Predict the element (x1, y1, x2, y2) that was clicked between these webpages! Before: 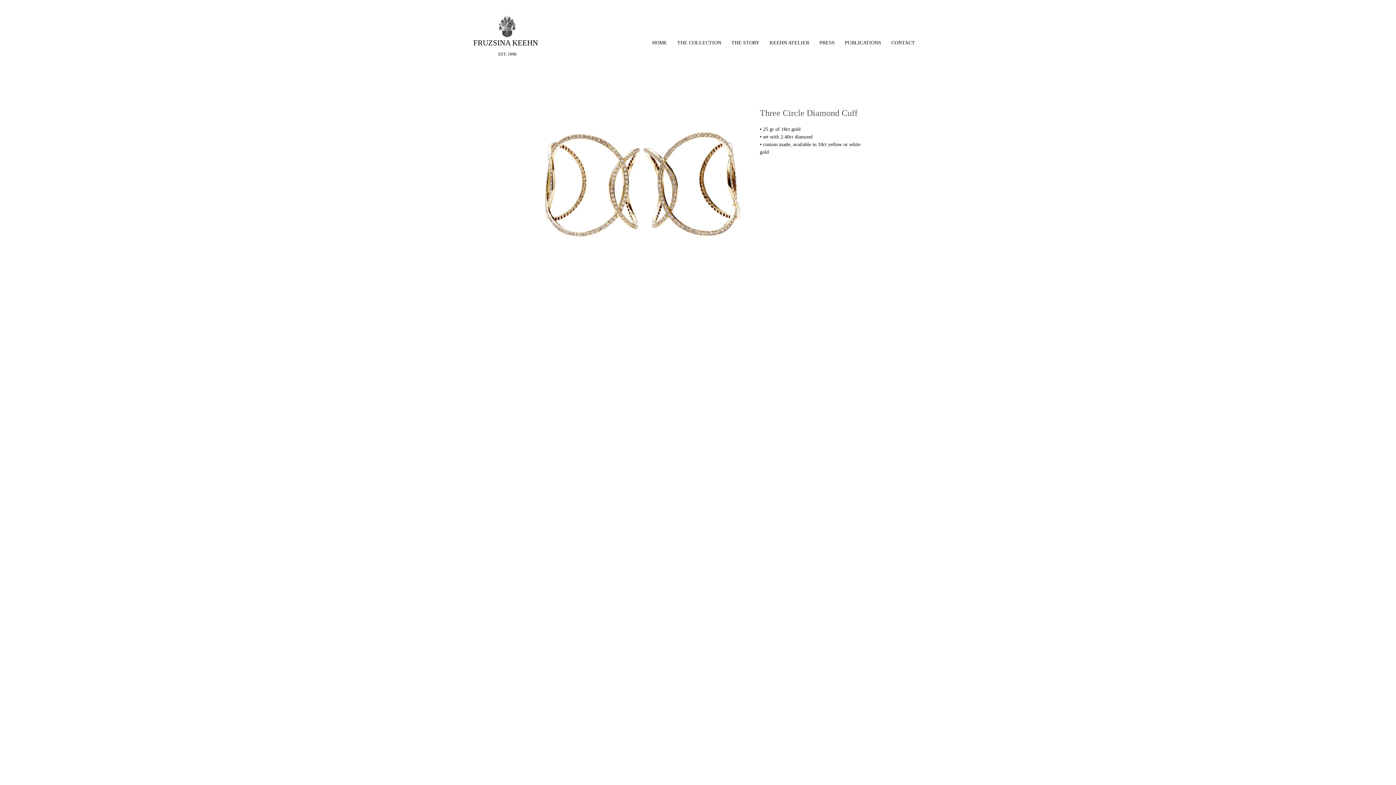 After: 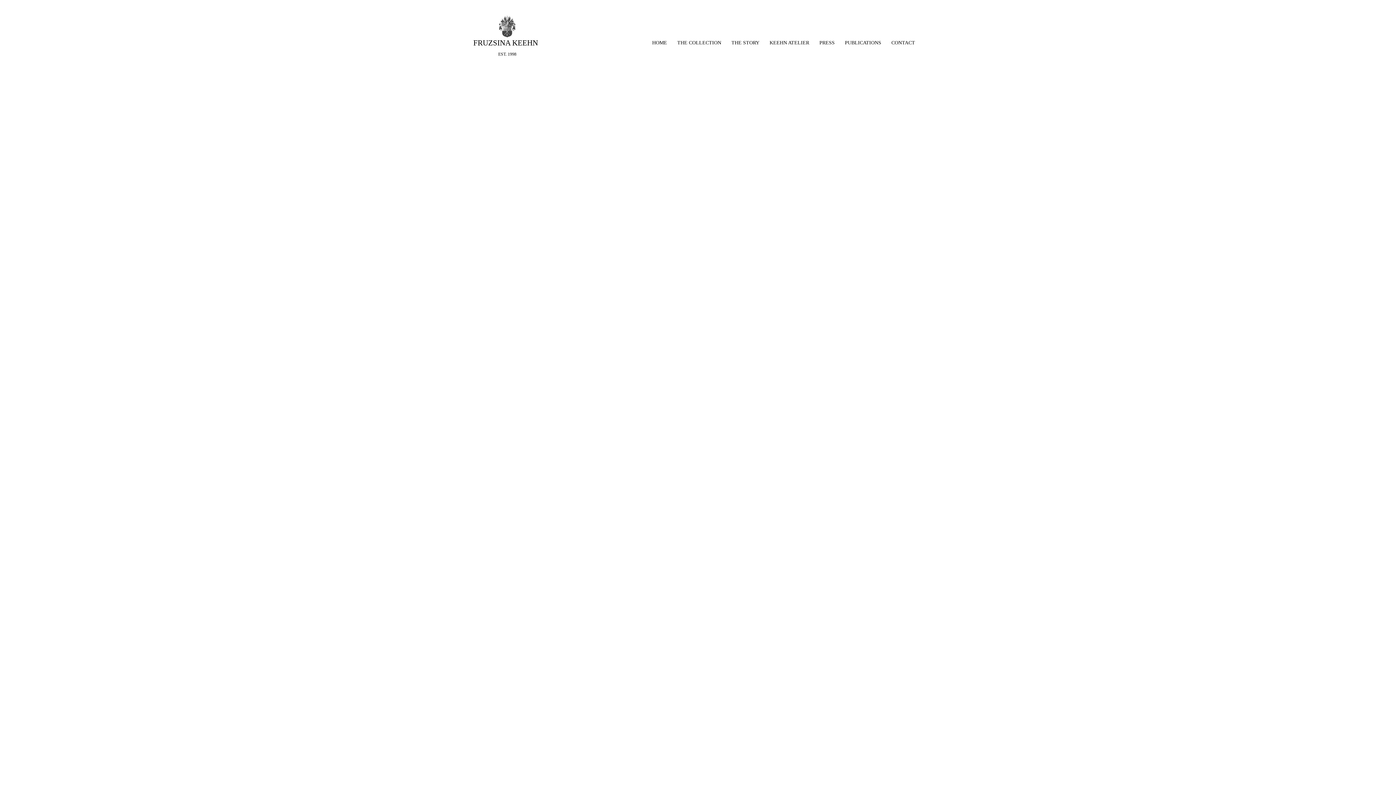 Action: bbox: (672, 36, 726, 49) label: THE COLLECTION